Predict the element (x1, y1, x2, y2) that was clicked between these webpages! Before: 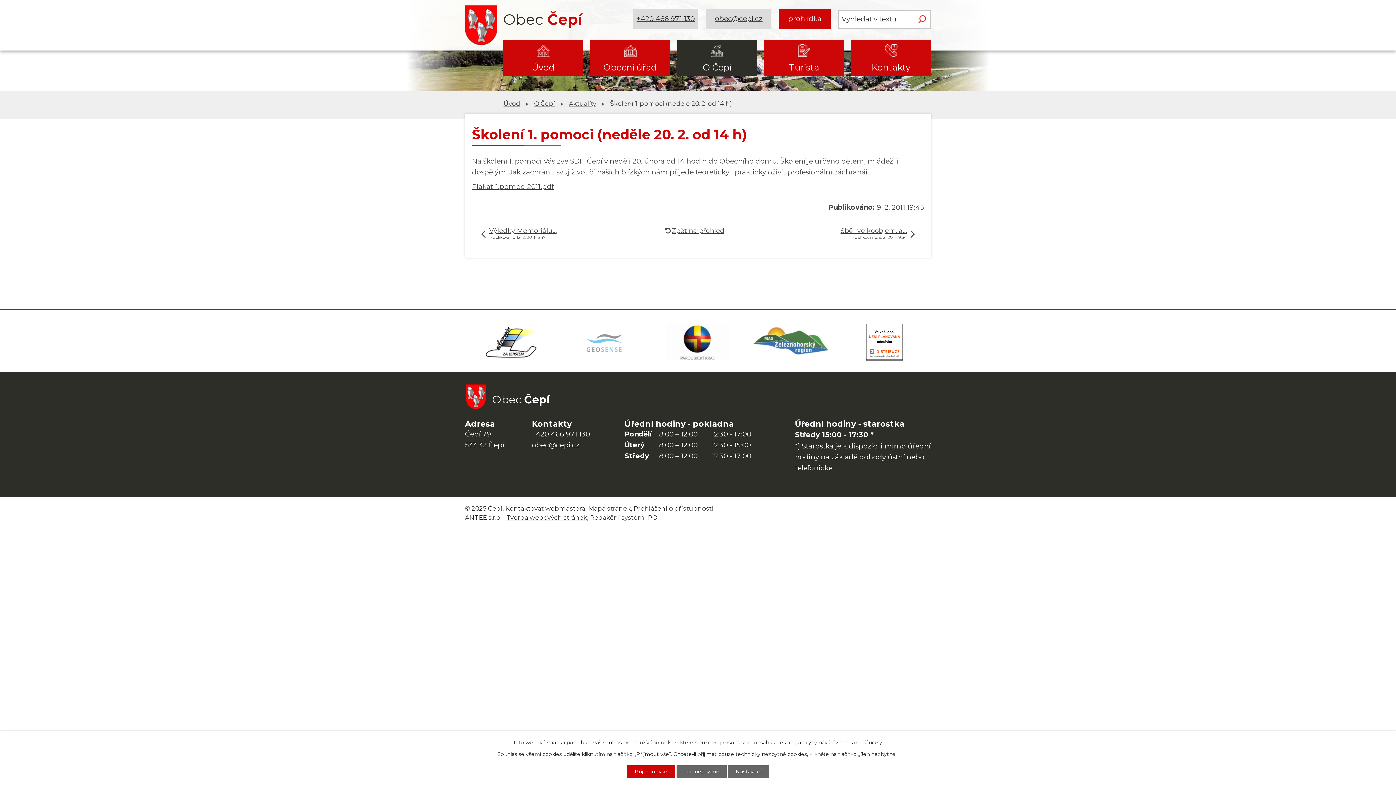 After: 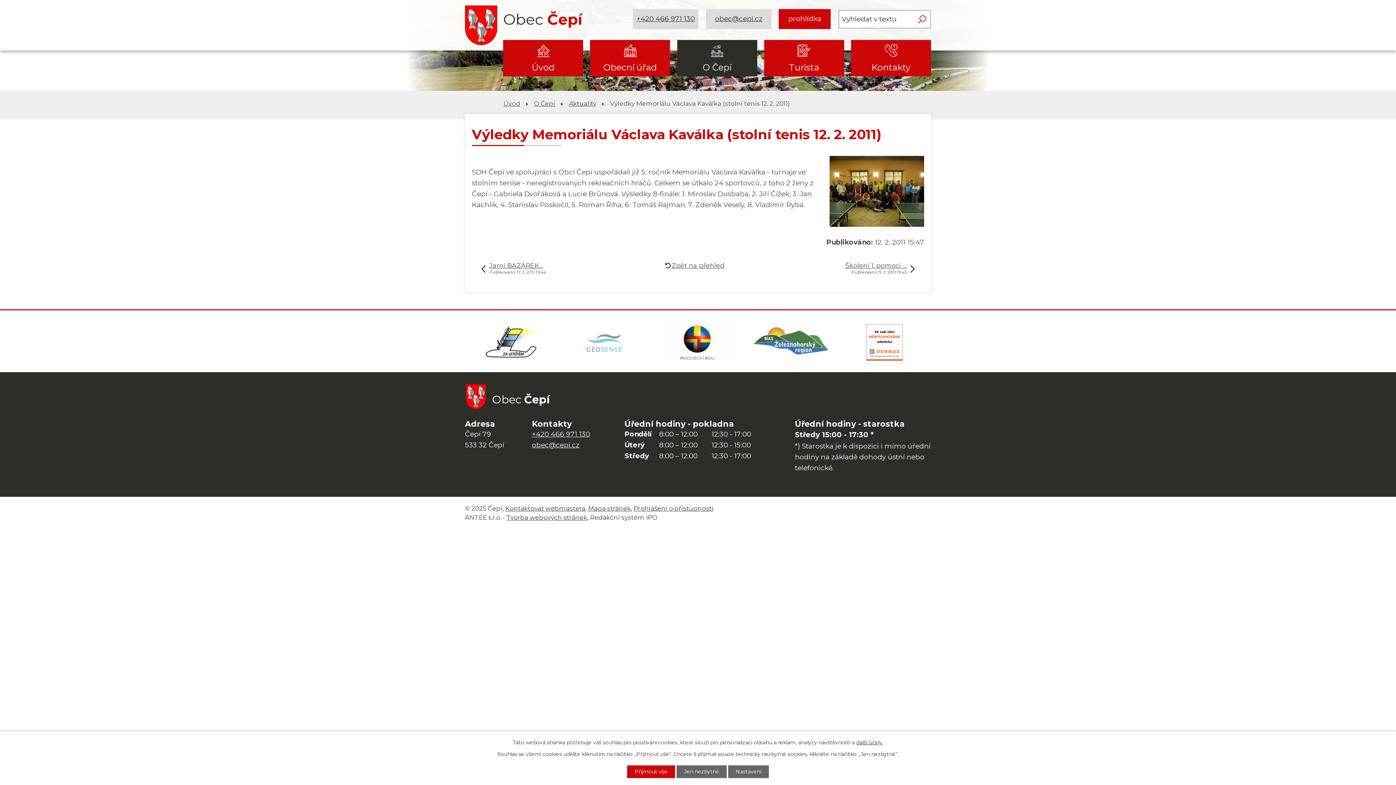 Action: bbox: (481, 226, 556, 240) label: Výledky Memoriálu…
Publikováno: 12. 2. 2011 15:47